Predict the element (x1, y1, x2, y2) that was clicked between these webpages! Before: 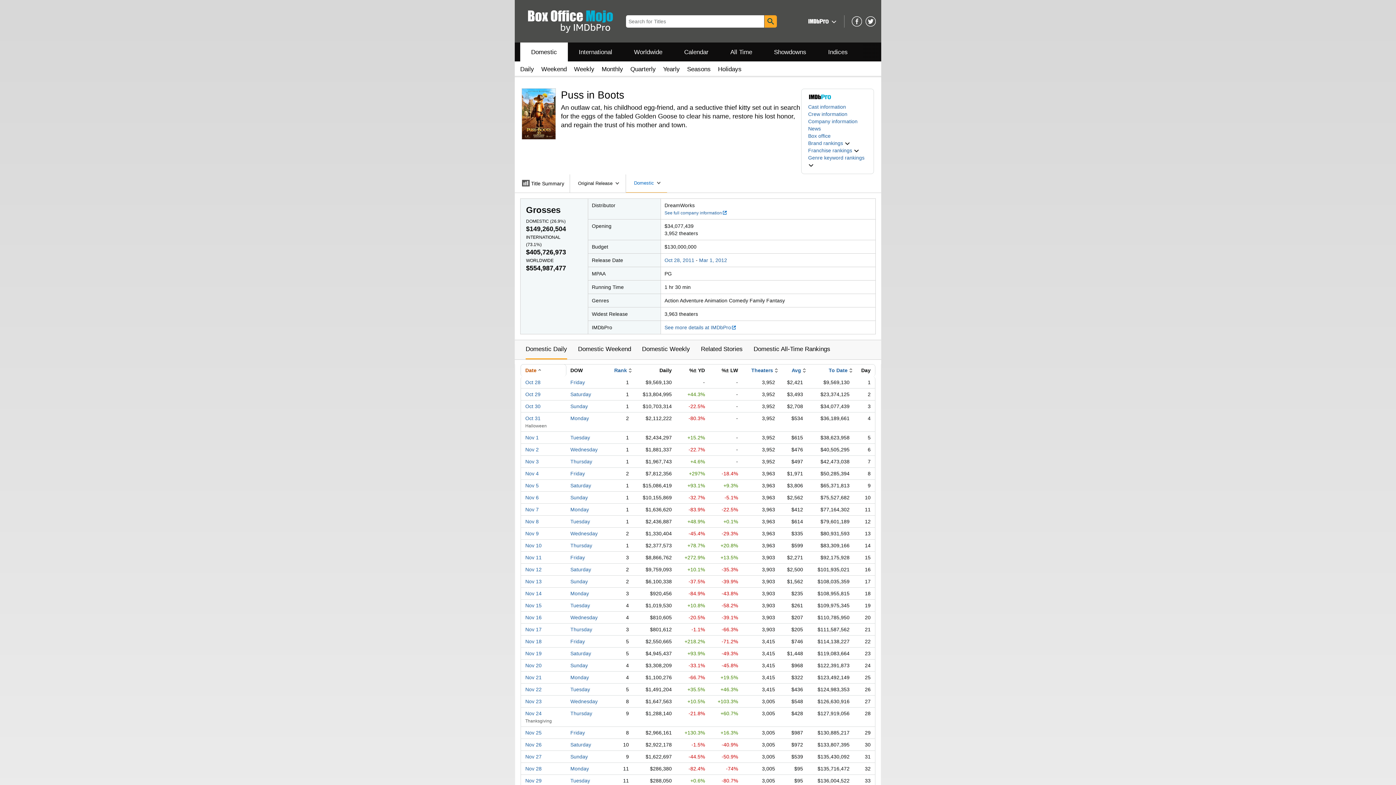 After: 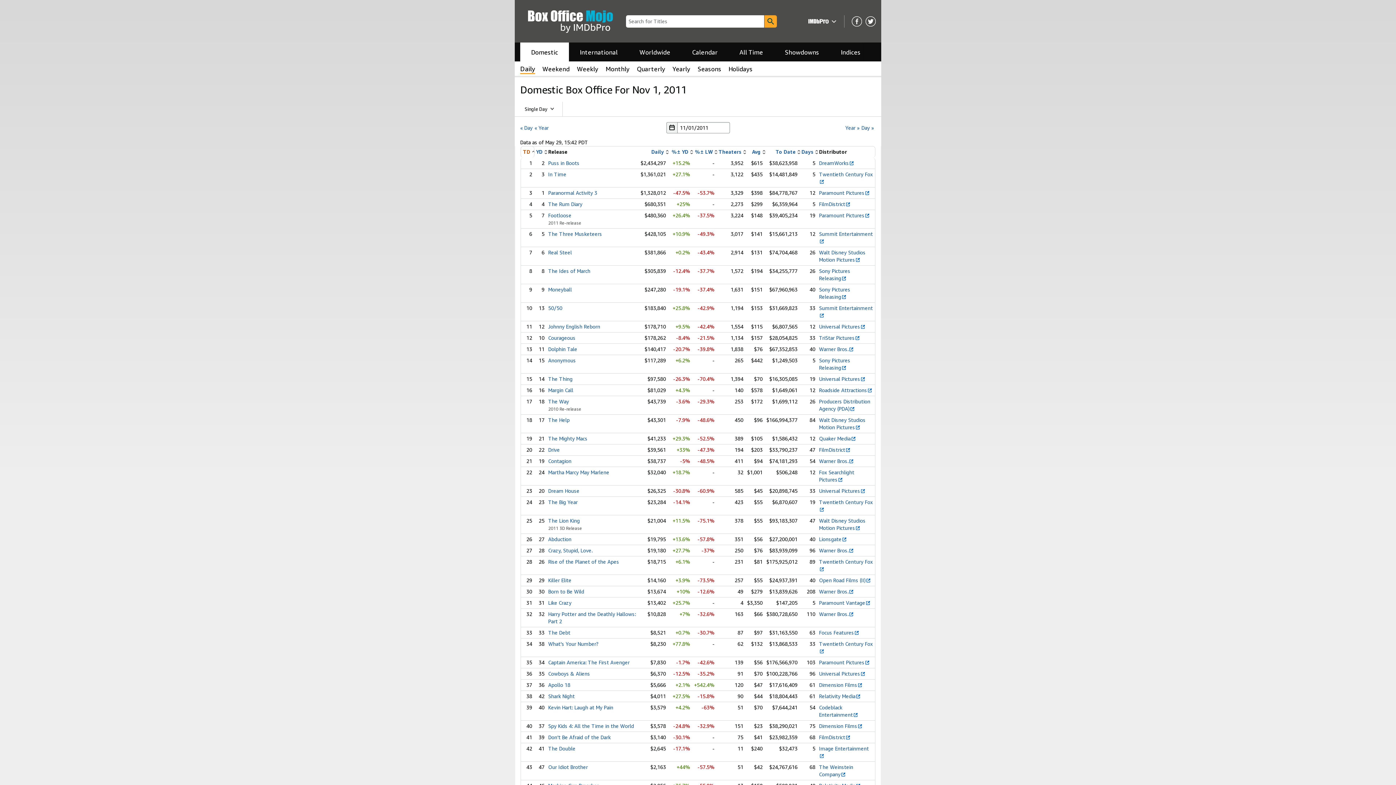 Action: label: Nov 1 bbox: (525, 434, 538, 440)